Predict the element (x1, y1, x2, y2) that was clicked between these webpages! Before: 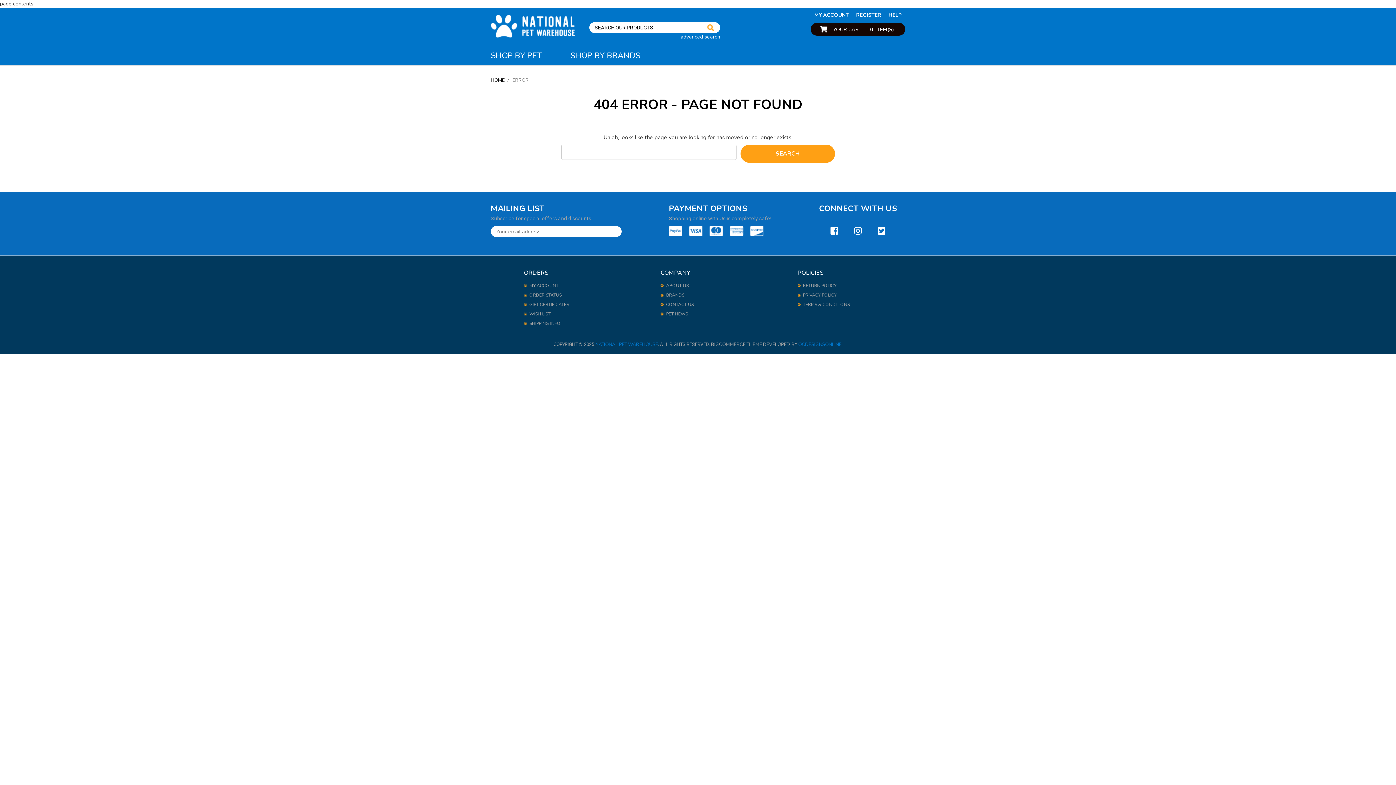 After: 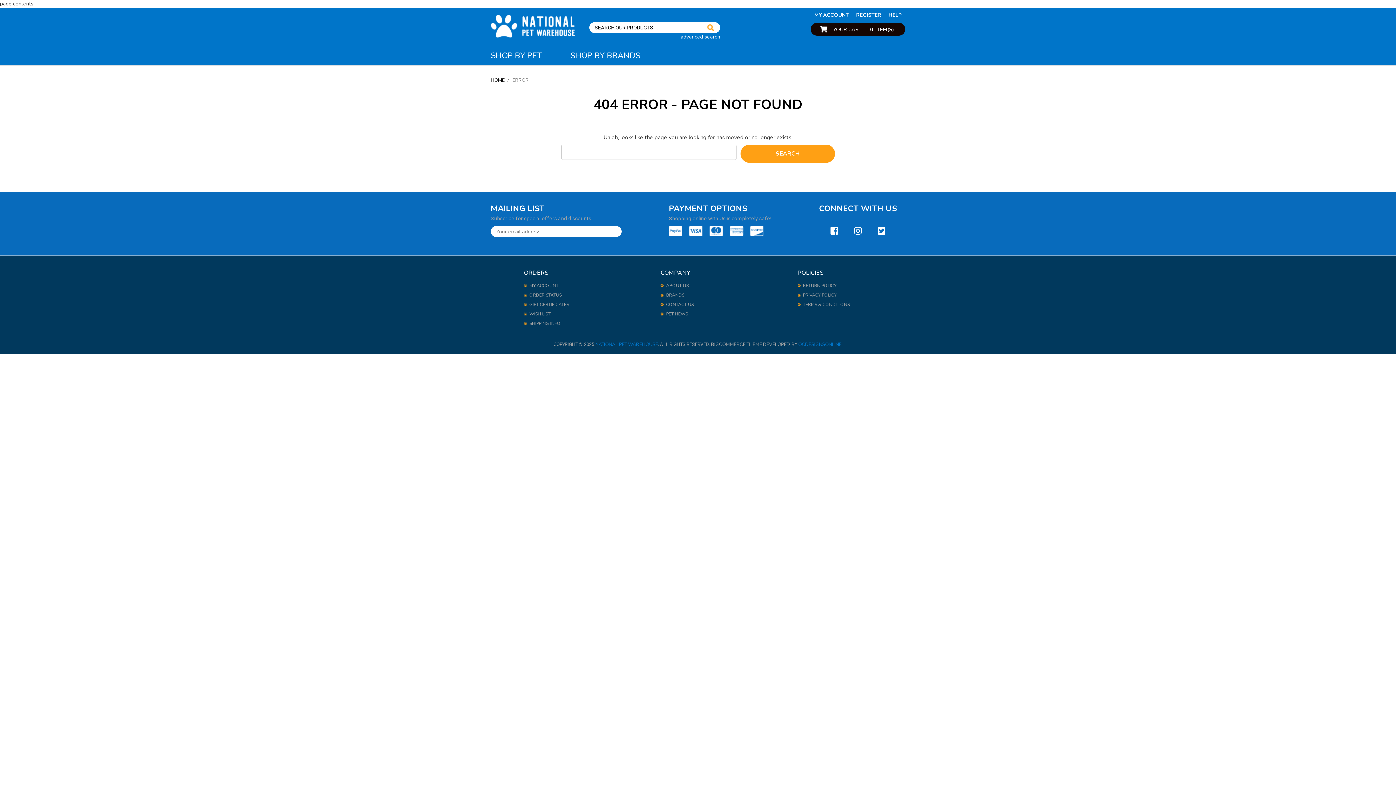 Action: label: SHOP BY PET bbox: (490, 40, 541, 65)